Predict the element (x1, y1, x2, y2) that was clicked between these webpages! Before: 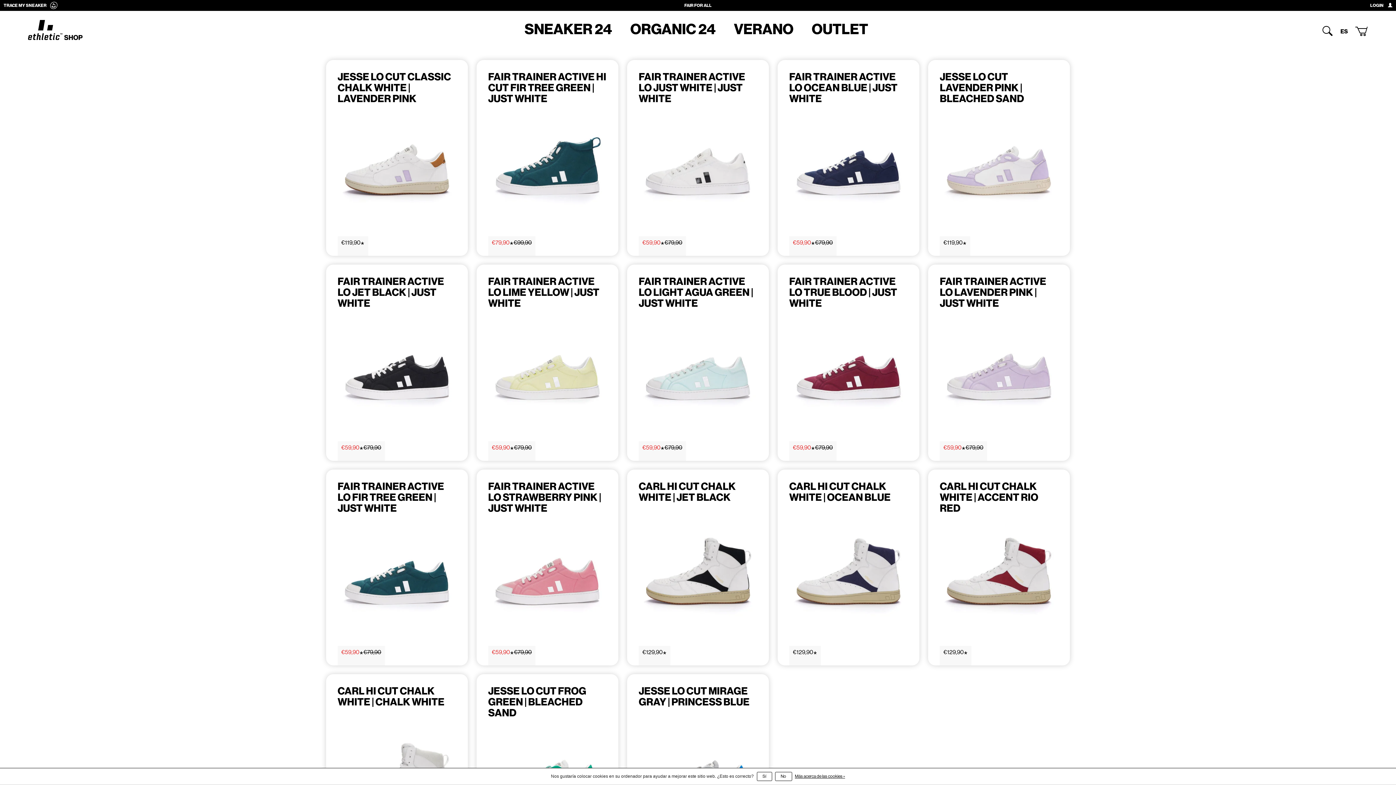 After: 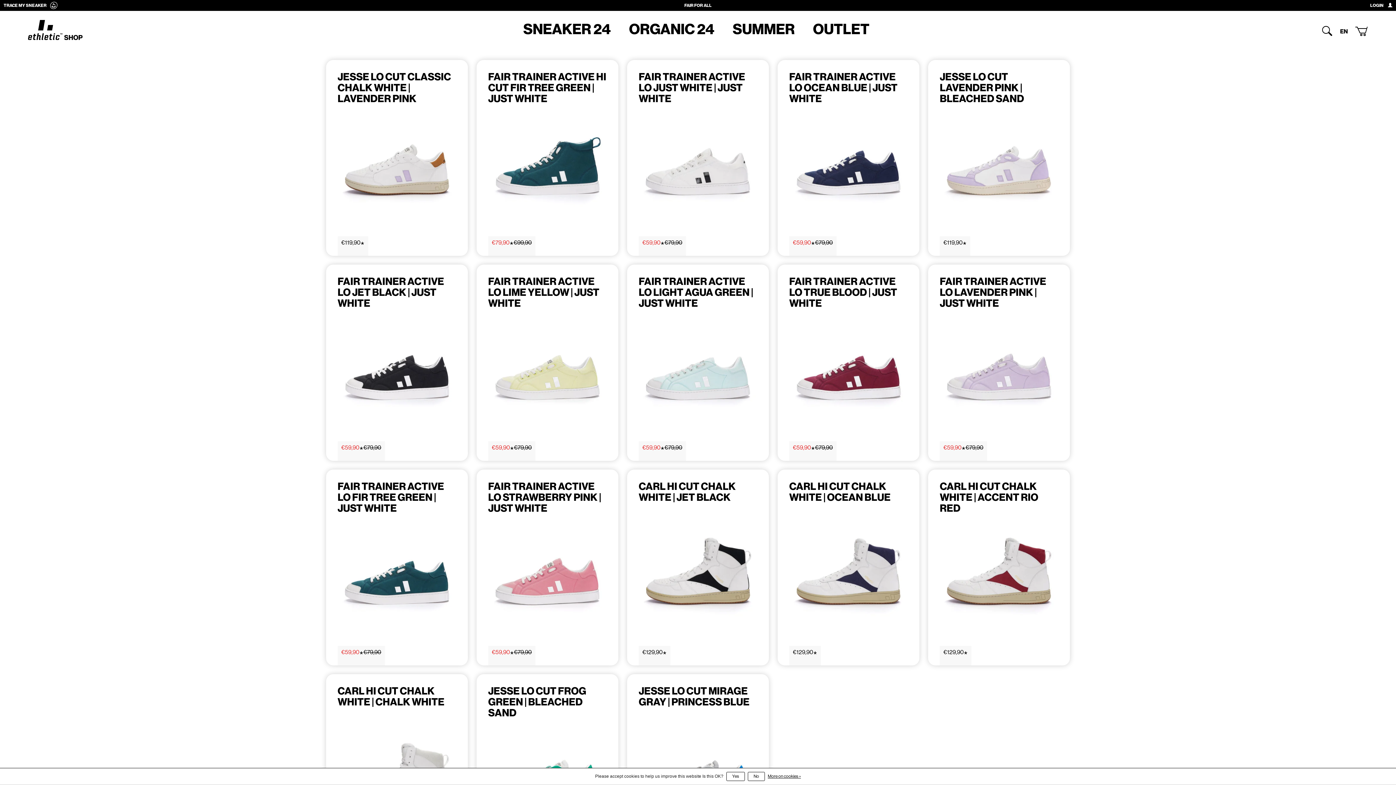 Action: label: ETHLETIC.COM bbox: (27, 26, 82, 32)